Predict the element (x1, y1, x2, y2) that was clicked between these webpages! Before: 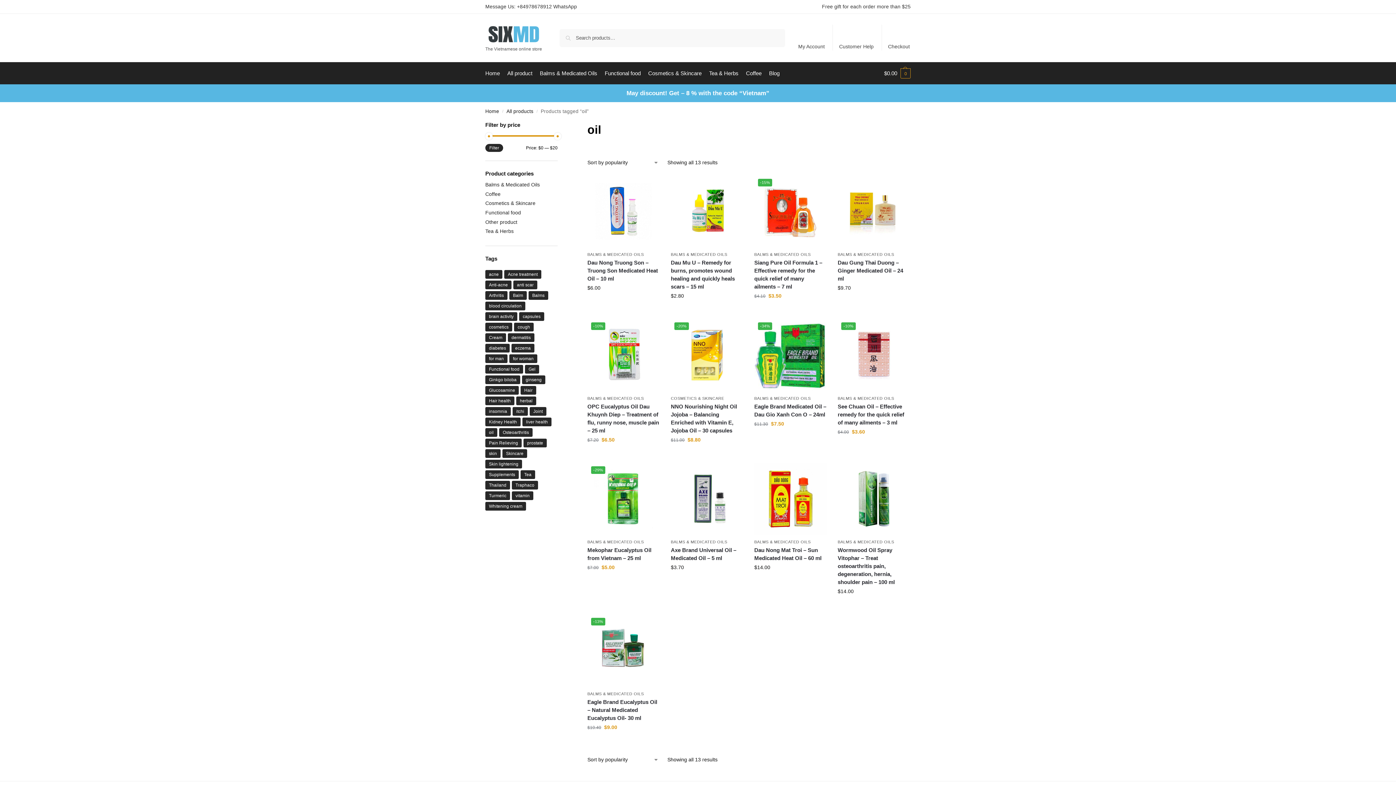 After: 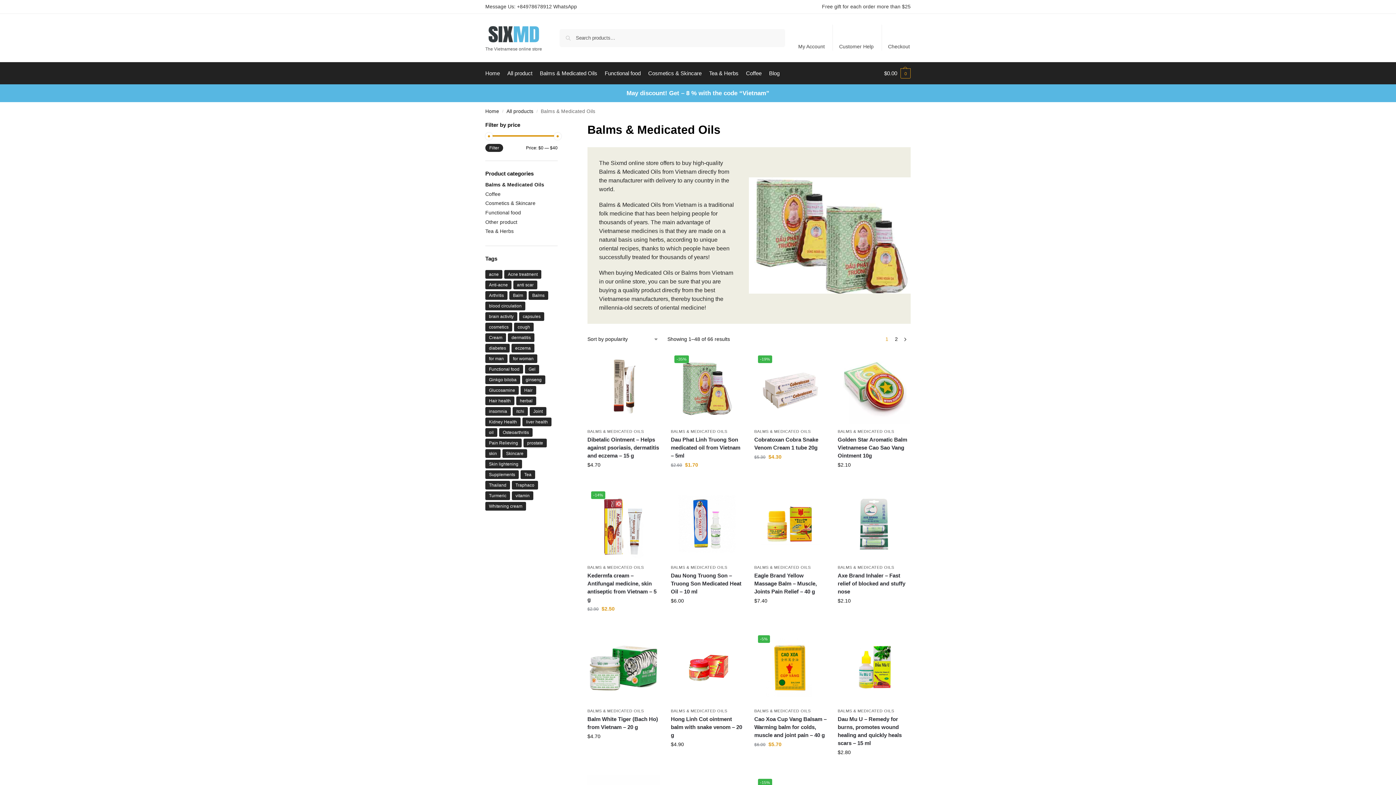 Action: bbox: (587, 252, 644, 256) label: BALMS & MEDICATED OILS